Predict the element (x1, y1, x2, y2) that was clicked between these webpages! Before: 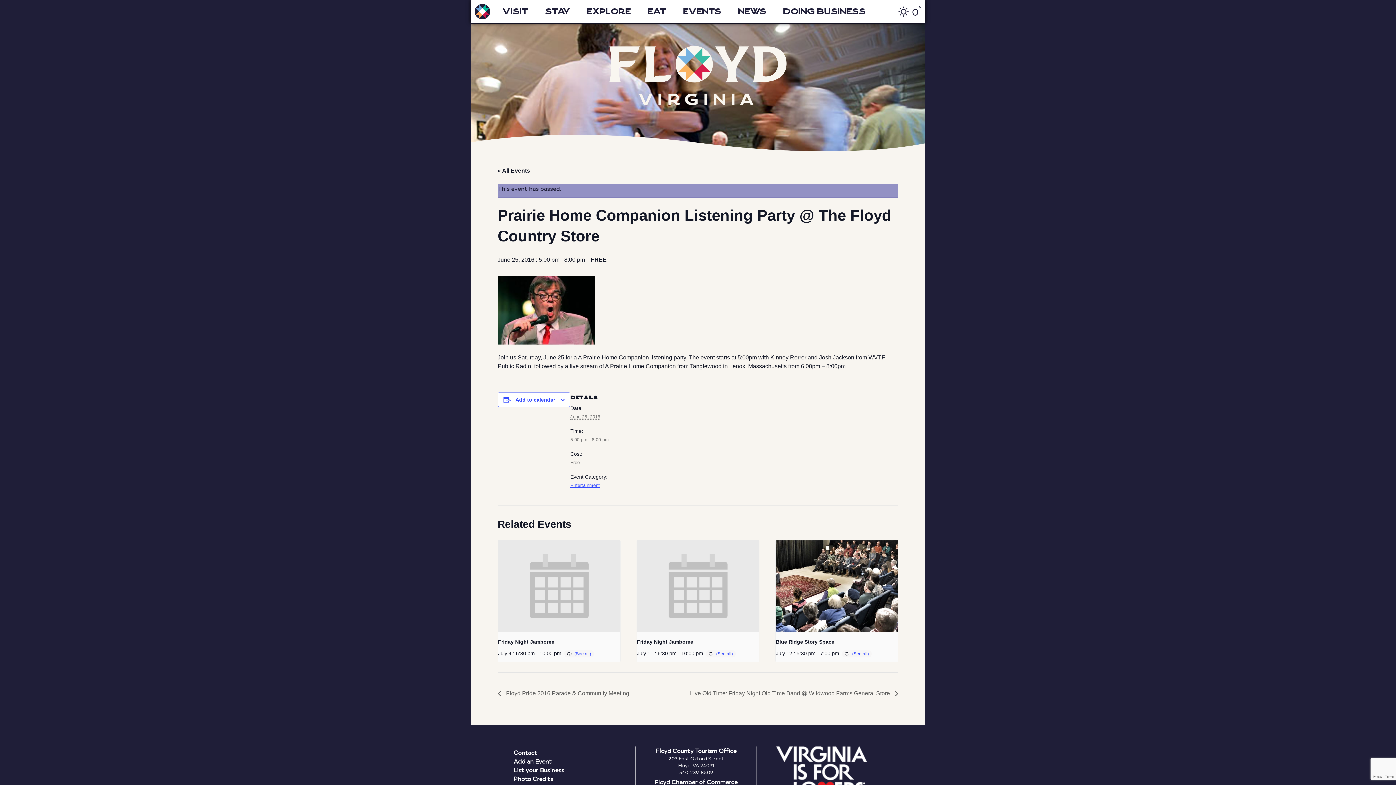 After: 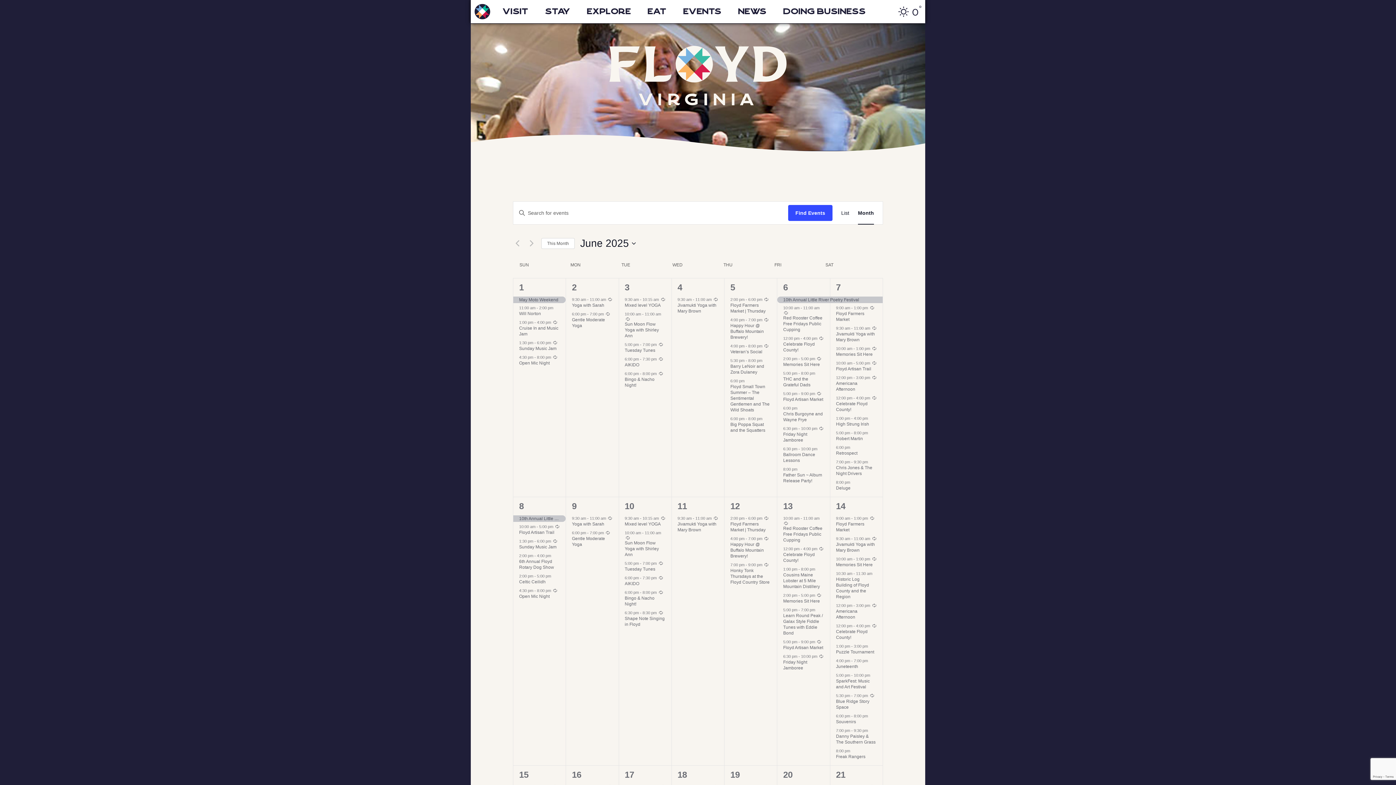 Action: bbox: (674, 0, 729, 23) label: Events